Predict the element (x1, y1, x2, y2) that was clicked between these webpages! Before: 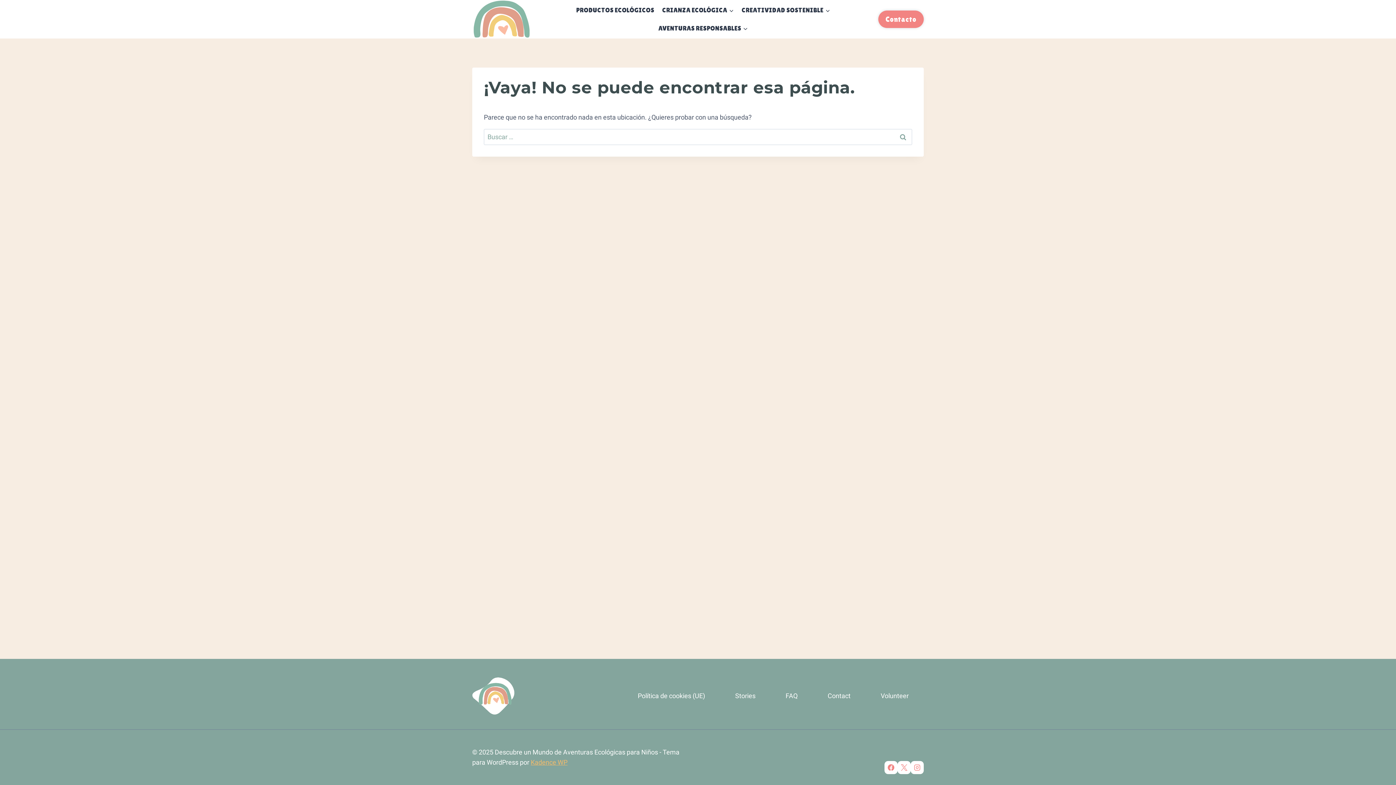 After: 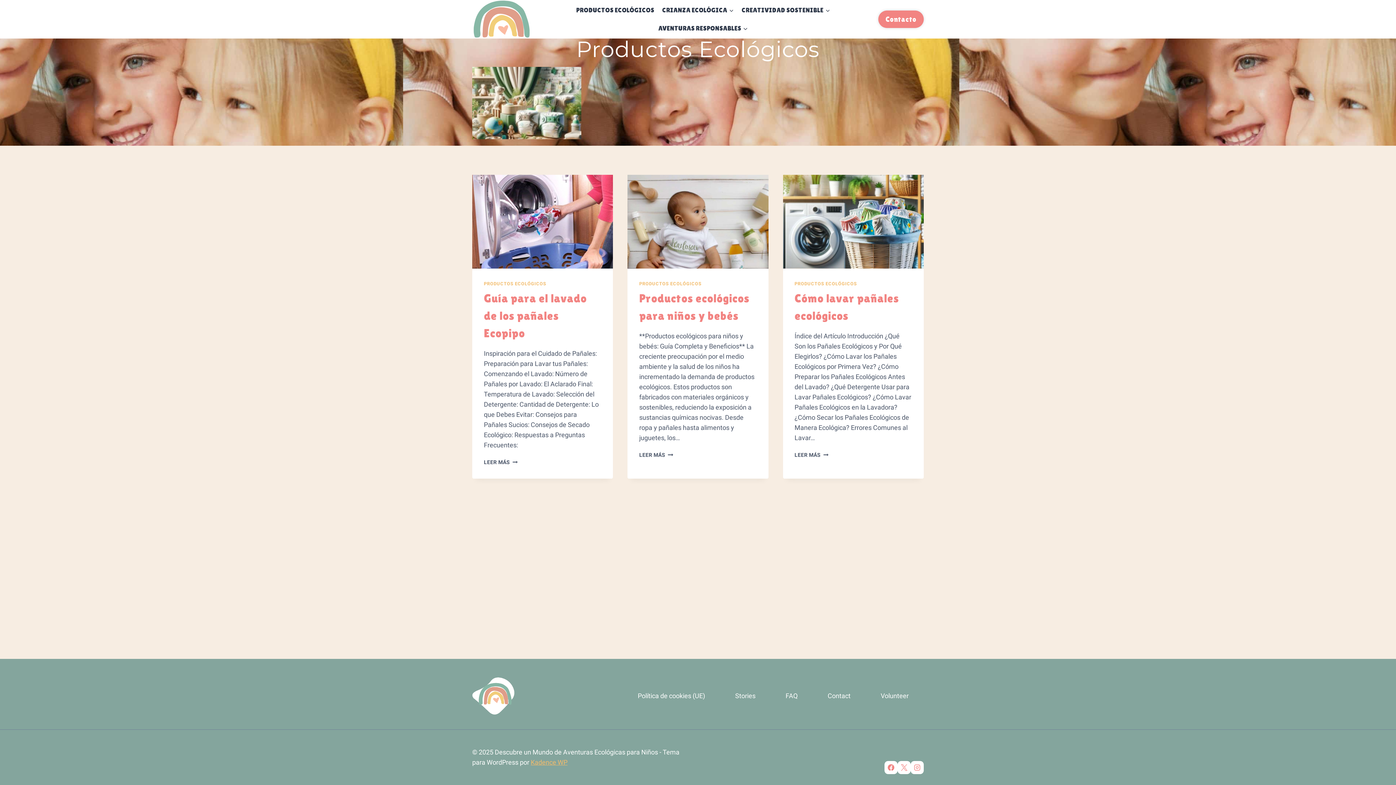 Action: label: PRODUCTOS ECOLÓGICOS bbox: (572, 1, 658, 19)